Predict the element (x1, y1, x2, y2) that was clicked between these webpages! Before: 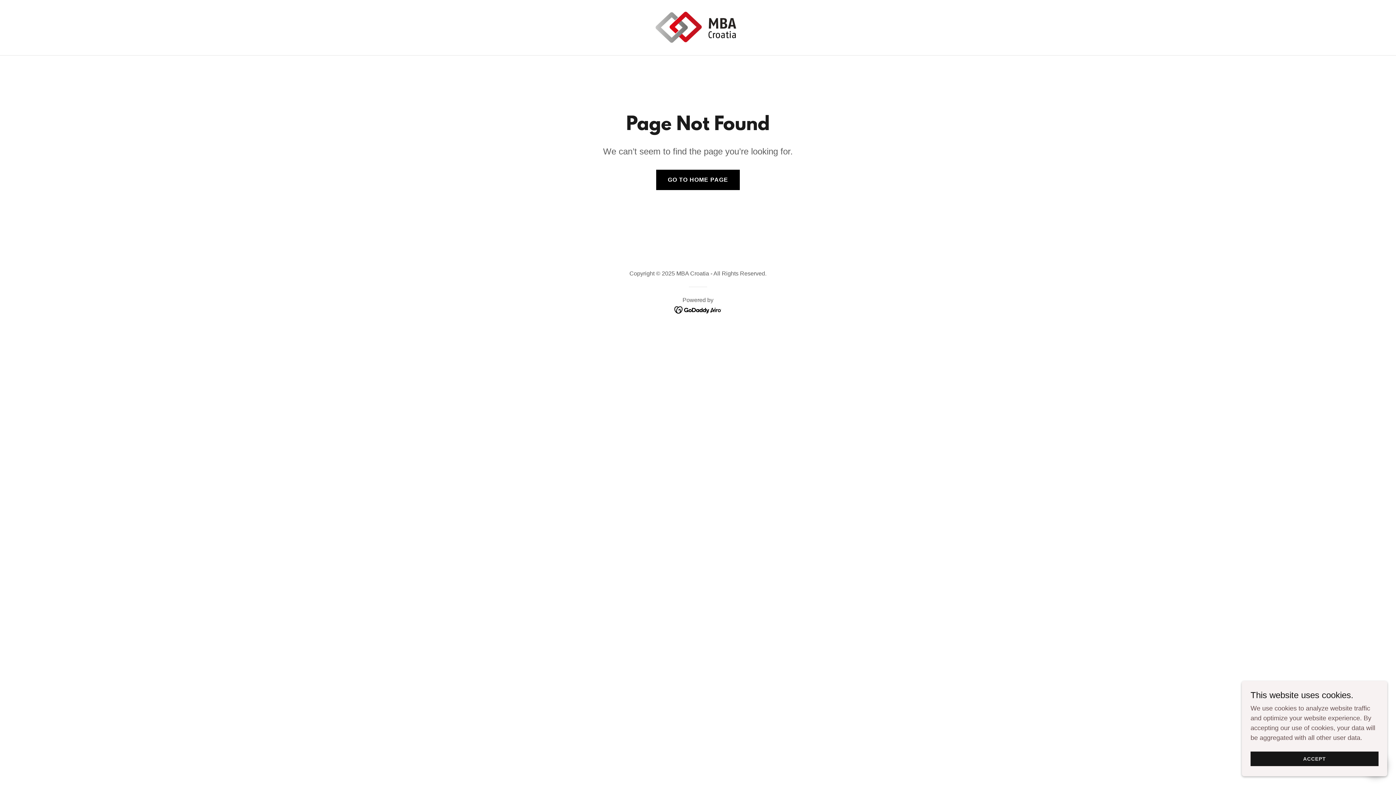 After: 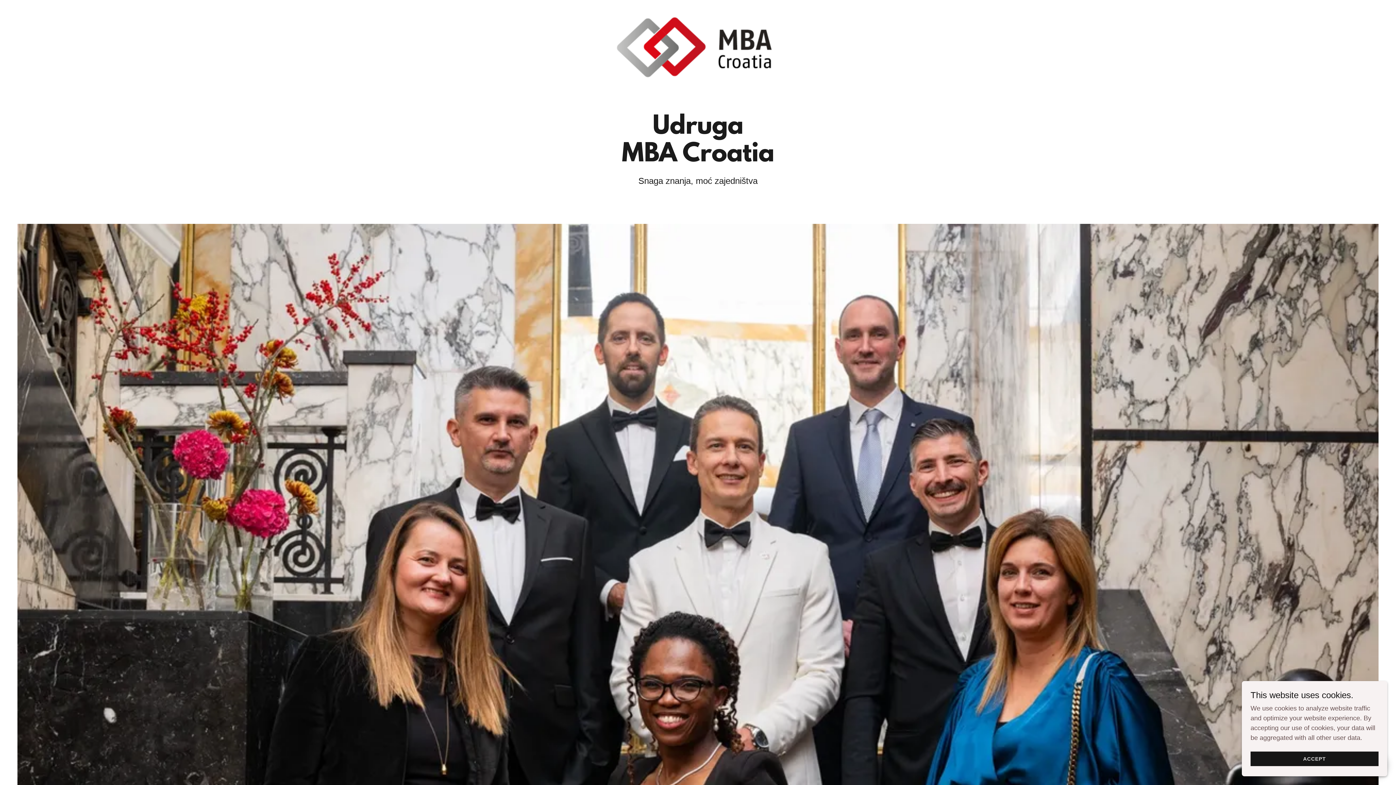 Action: bbox: (652, 23, 743, 30)